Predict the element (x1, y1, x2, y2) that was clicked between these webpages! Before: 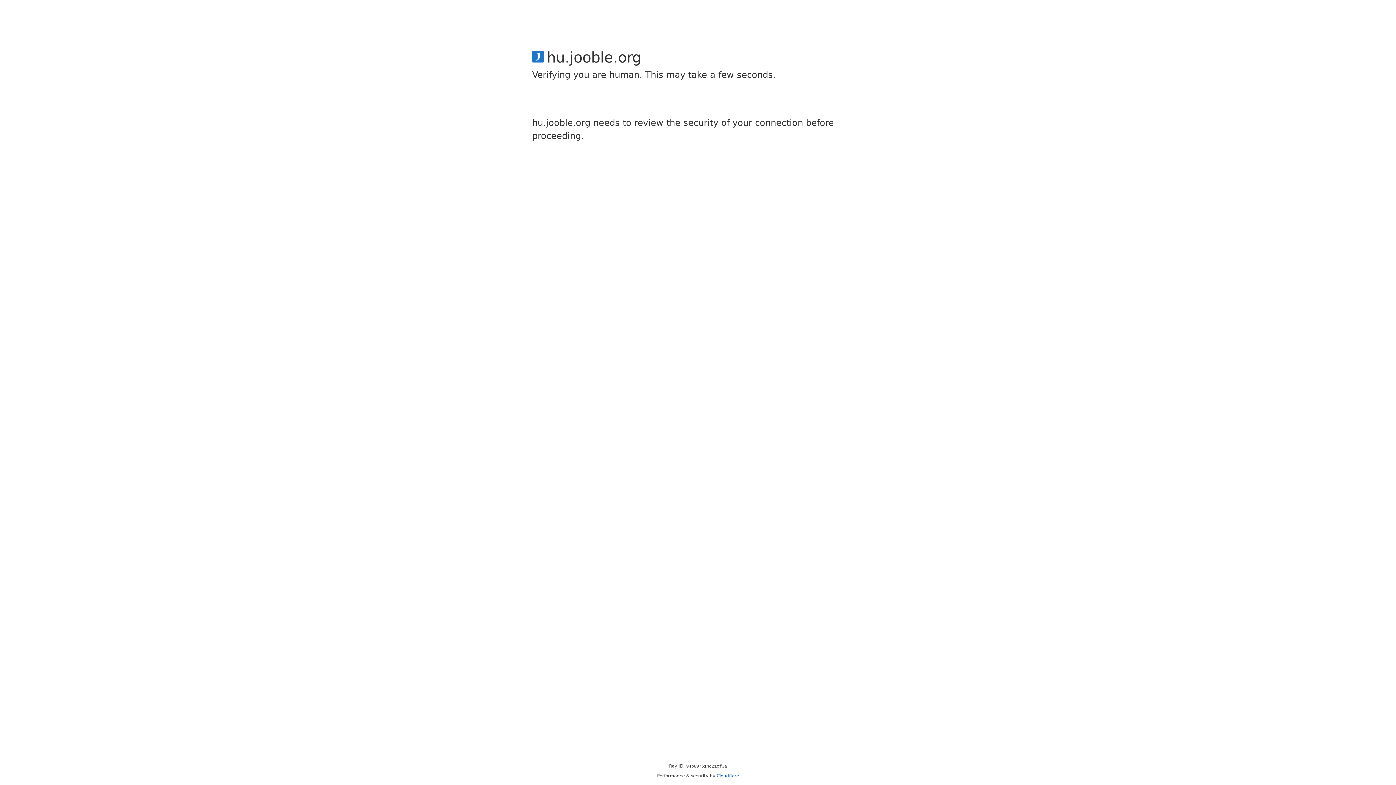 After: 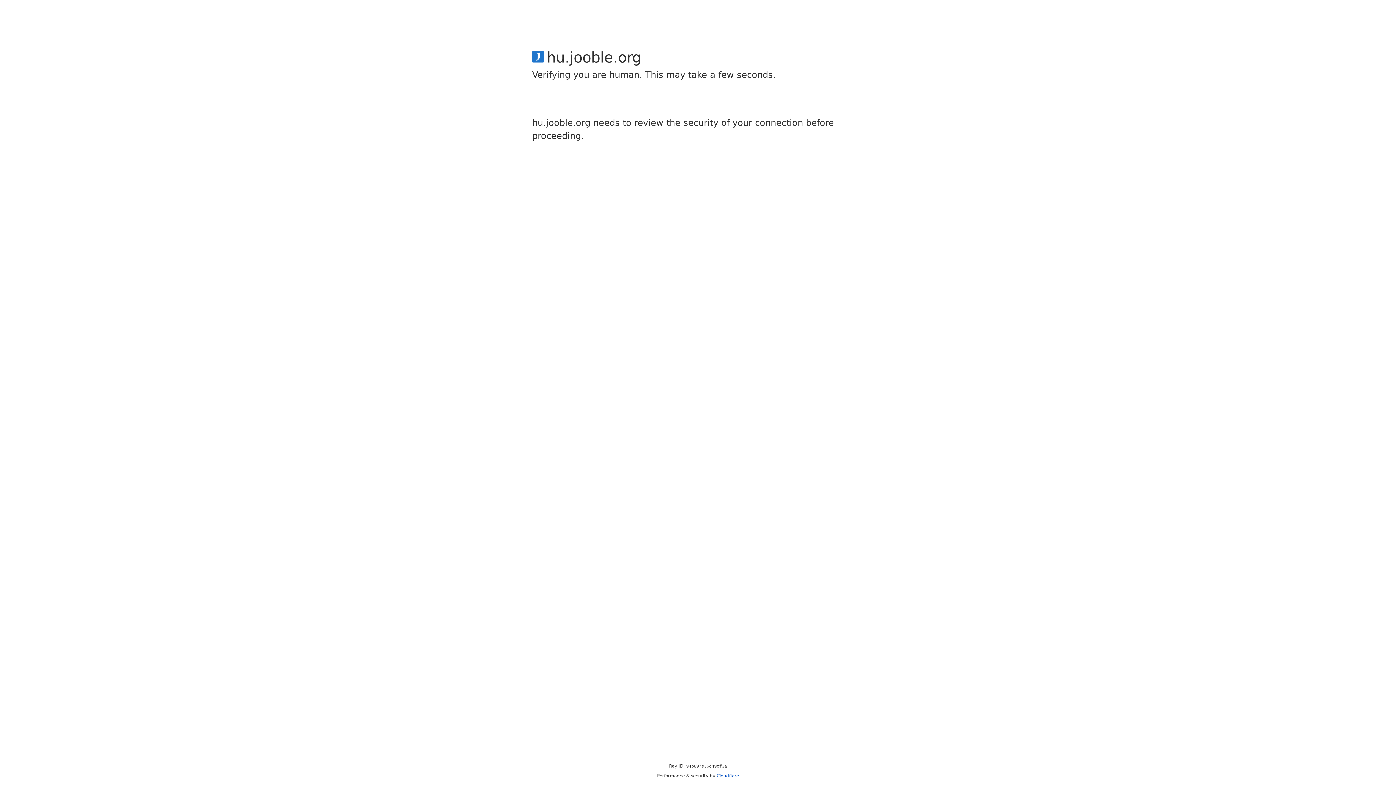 Action: bbox: (716, 773, 739, 778) label: Cloudflare